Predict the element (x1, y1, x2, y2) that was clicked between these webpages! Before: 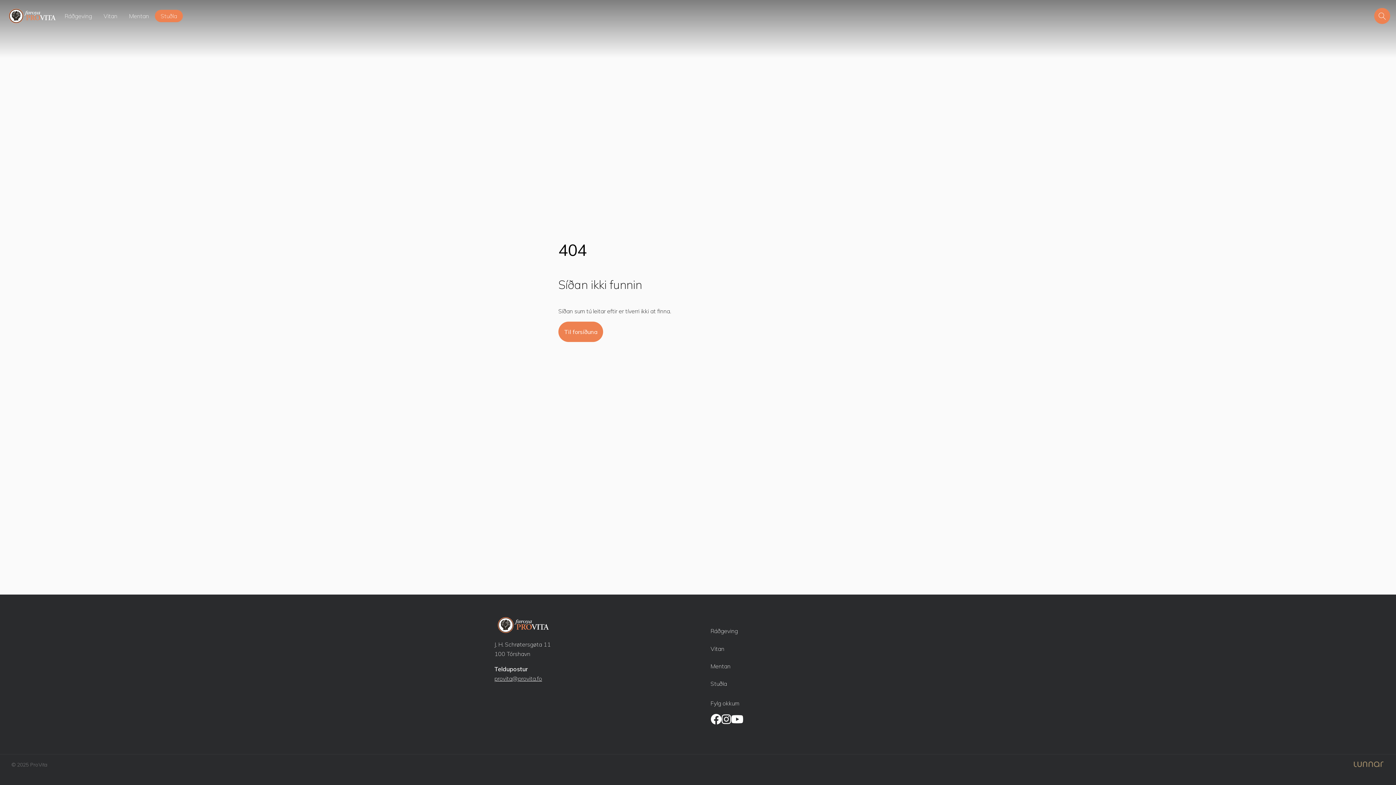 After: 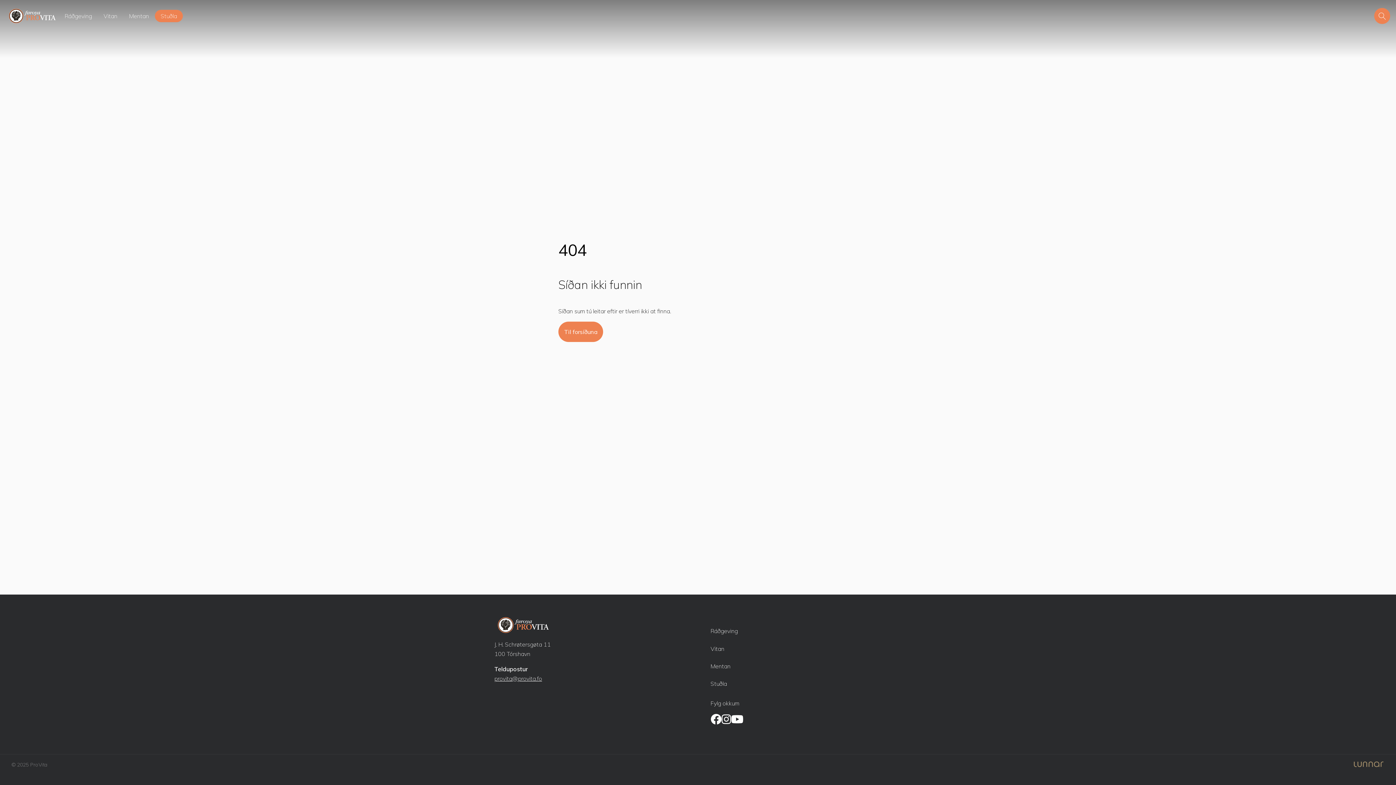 Action: bbox: (731, 714, 743, 721)